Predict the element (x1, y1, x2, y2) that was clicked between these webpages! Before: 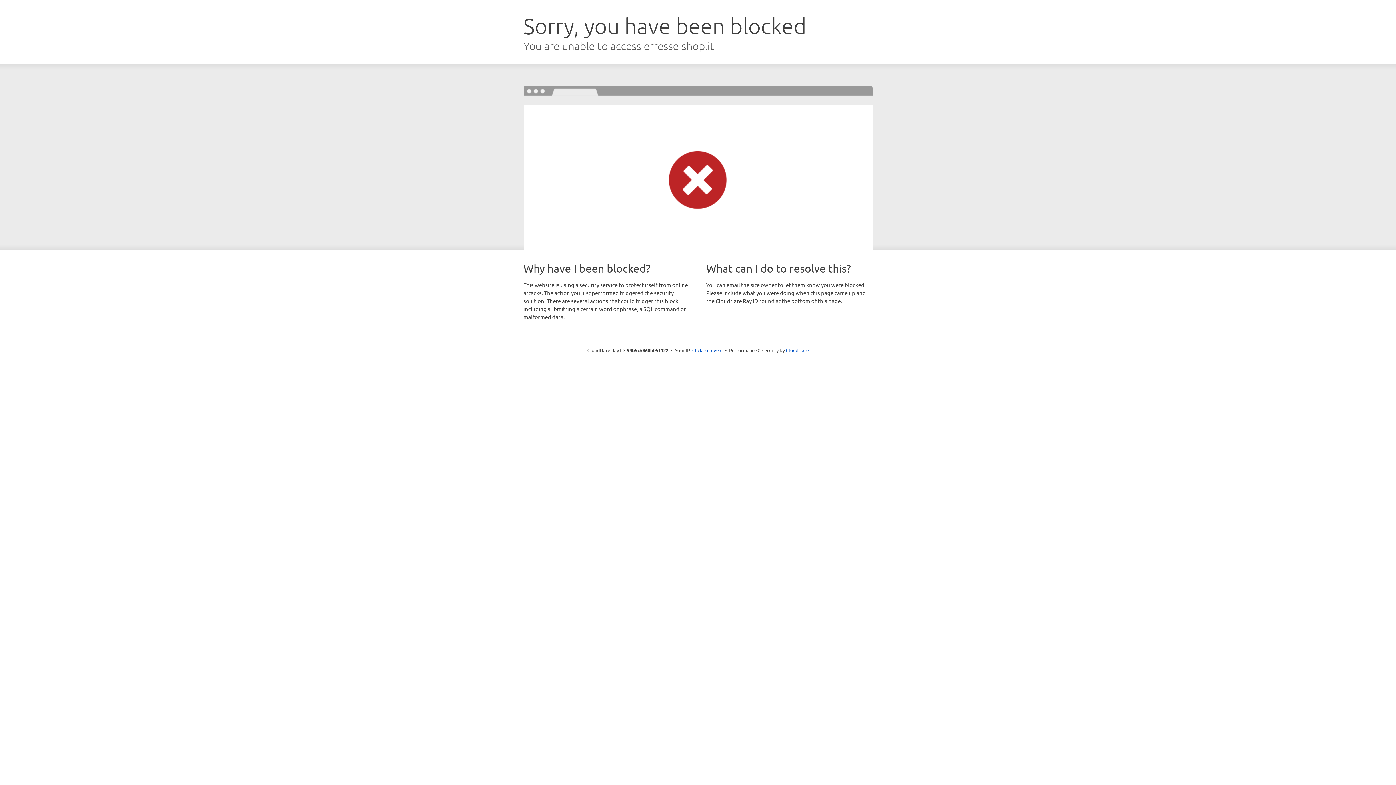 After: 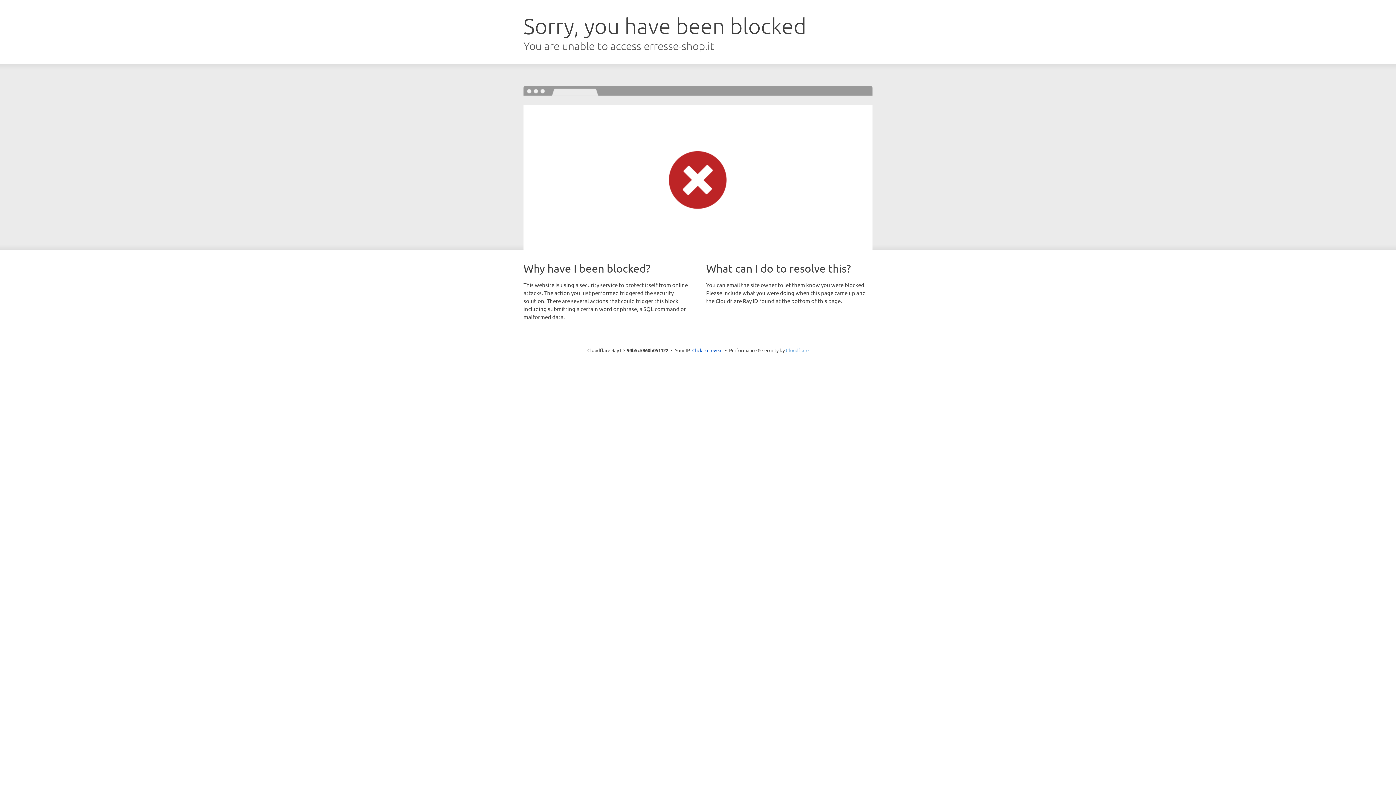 Action: bbox: (786, 347, 808, 353) label: Cloudflare